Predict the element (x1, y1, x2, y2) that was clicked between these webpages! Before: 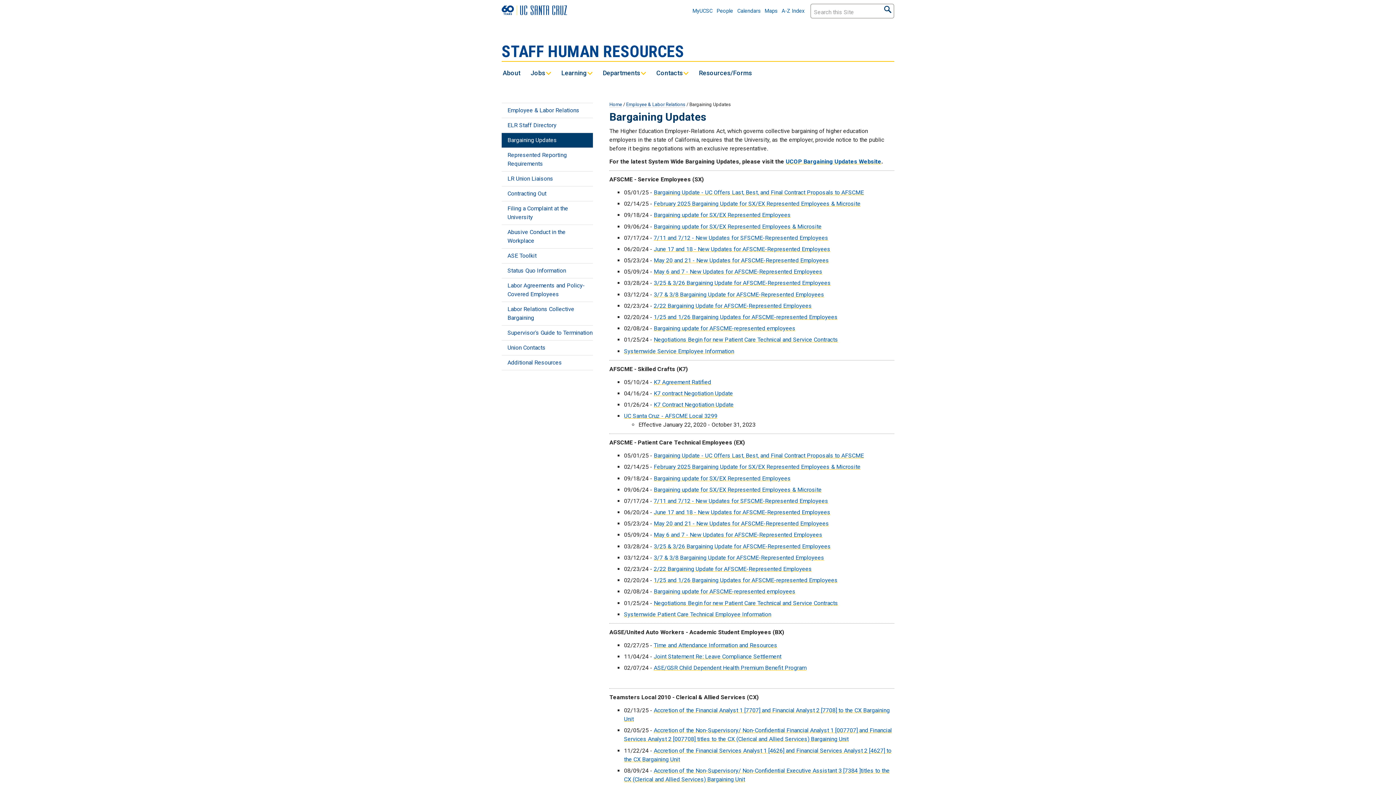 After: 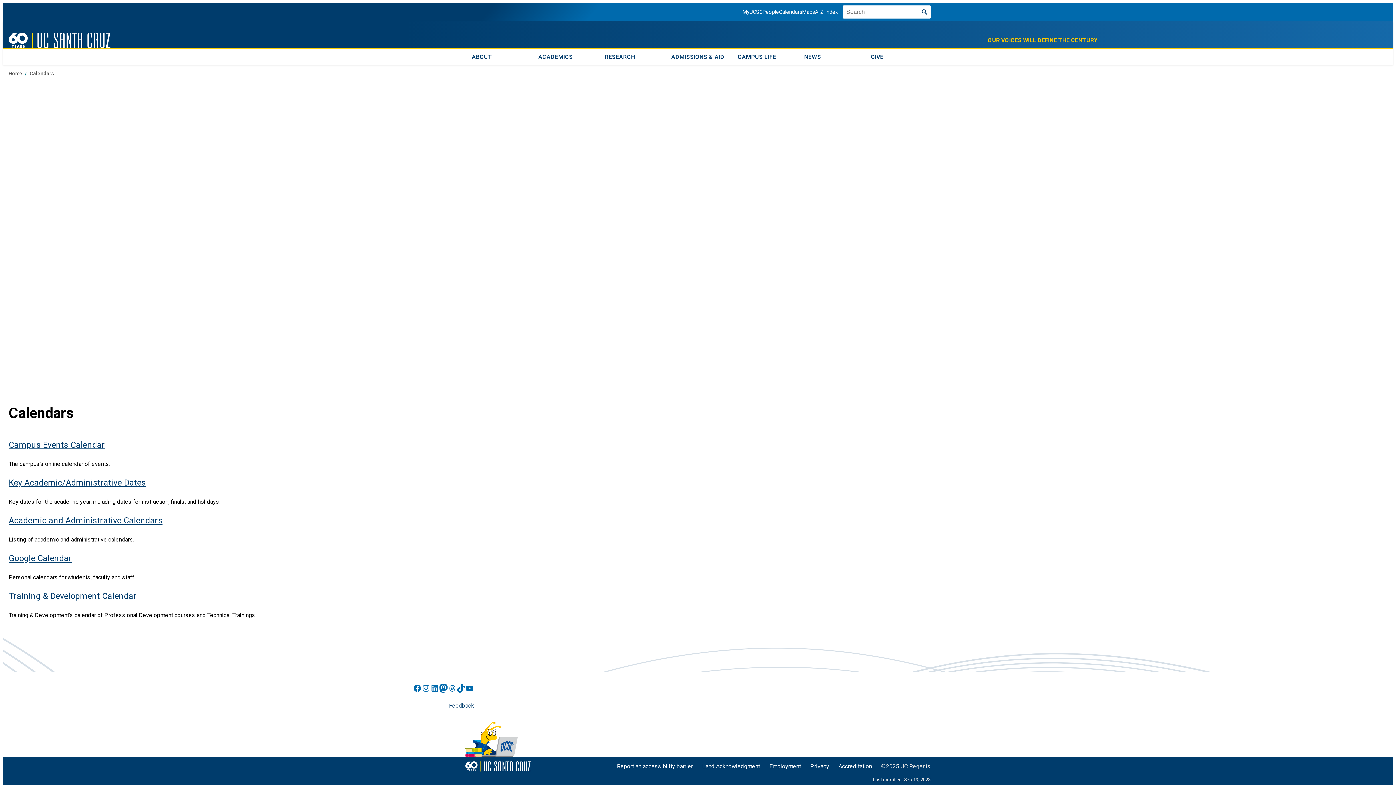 Action: bbox: (737, 8, 760, 14) label: Calendars